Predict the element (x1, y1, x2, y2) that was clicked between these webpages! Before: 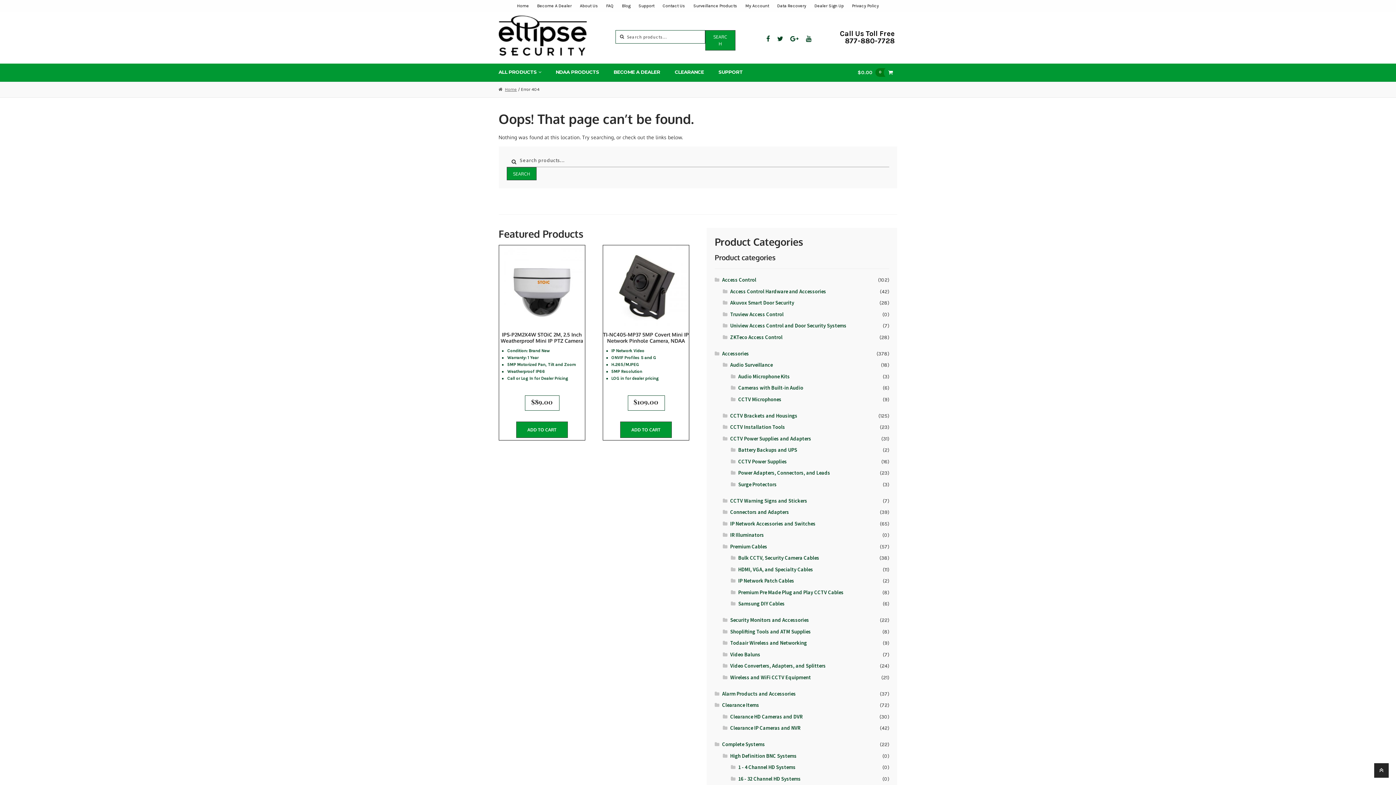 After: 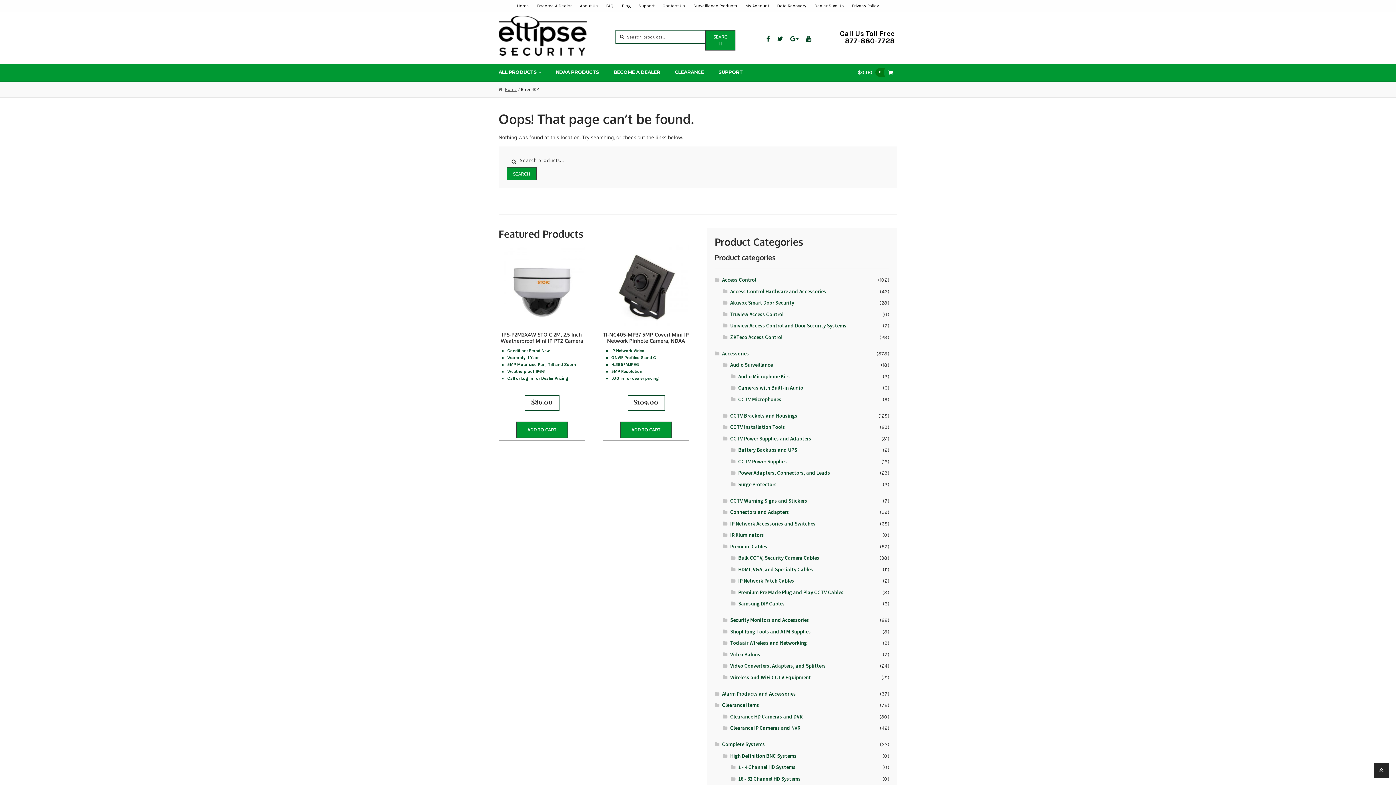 Action: bbox: (786, 30, 802, 47)